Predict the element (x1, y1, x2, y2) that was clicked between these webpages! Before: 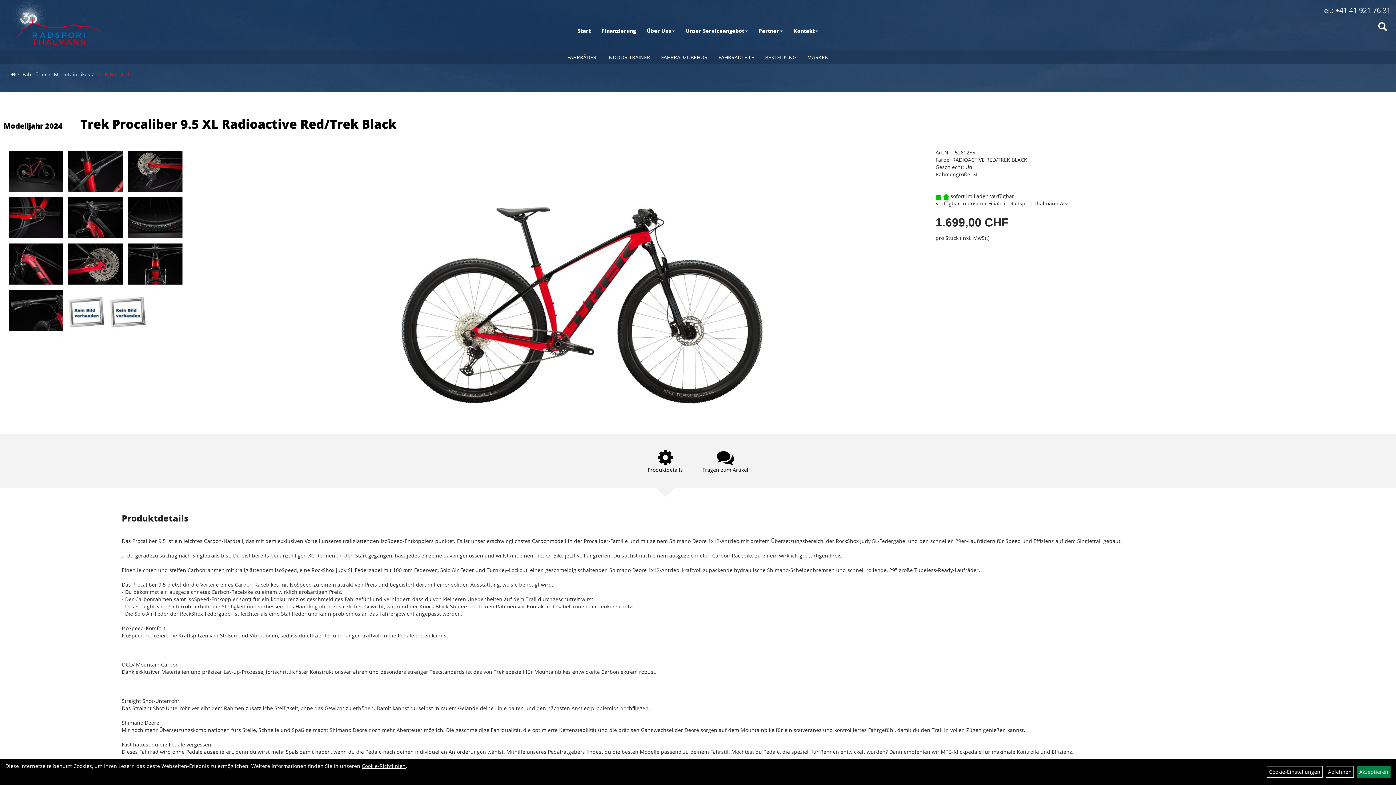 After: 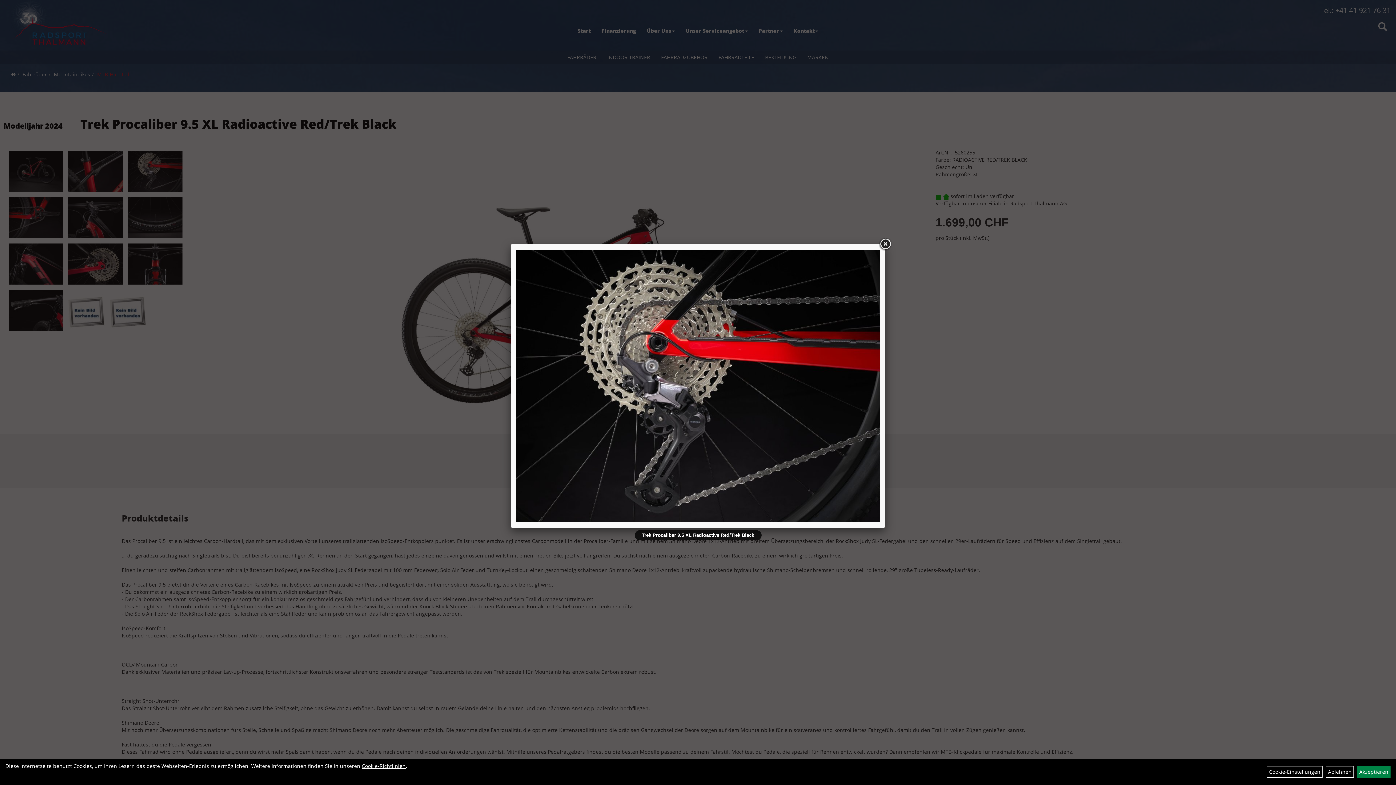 Action: bbox: (128, 150, 182, 191)